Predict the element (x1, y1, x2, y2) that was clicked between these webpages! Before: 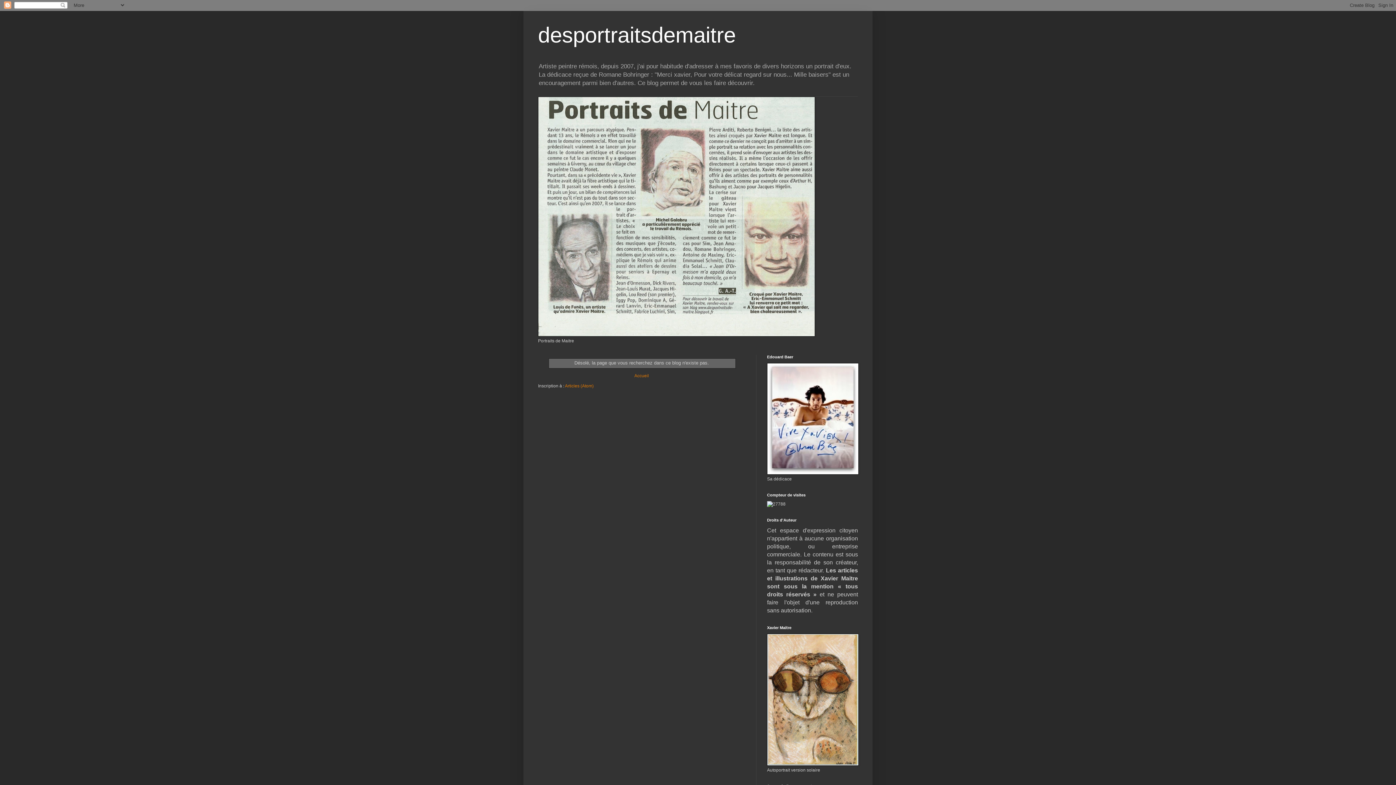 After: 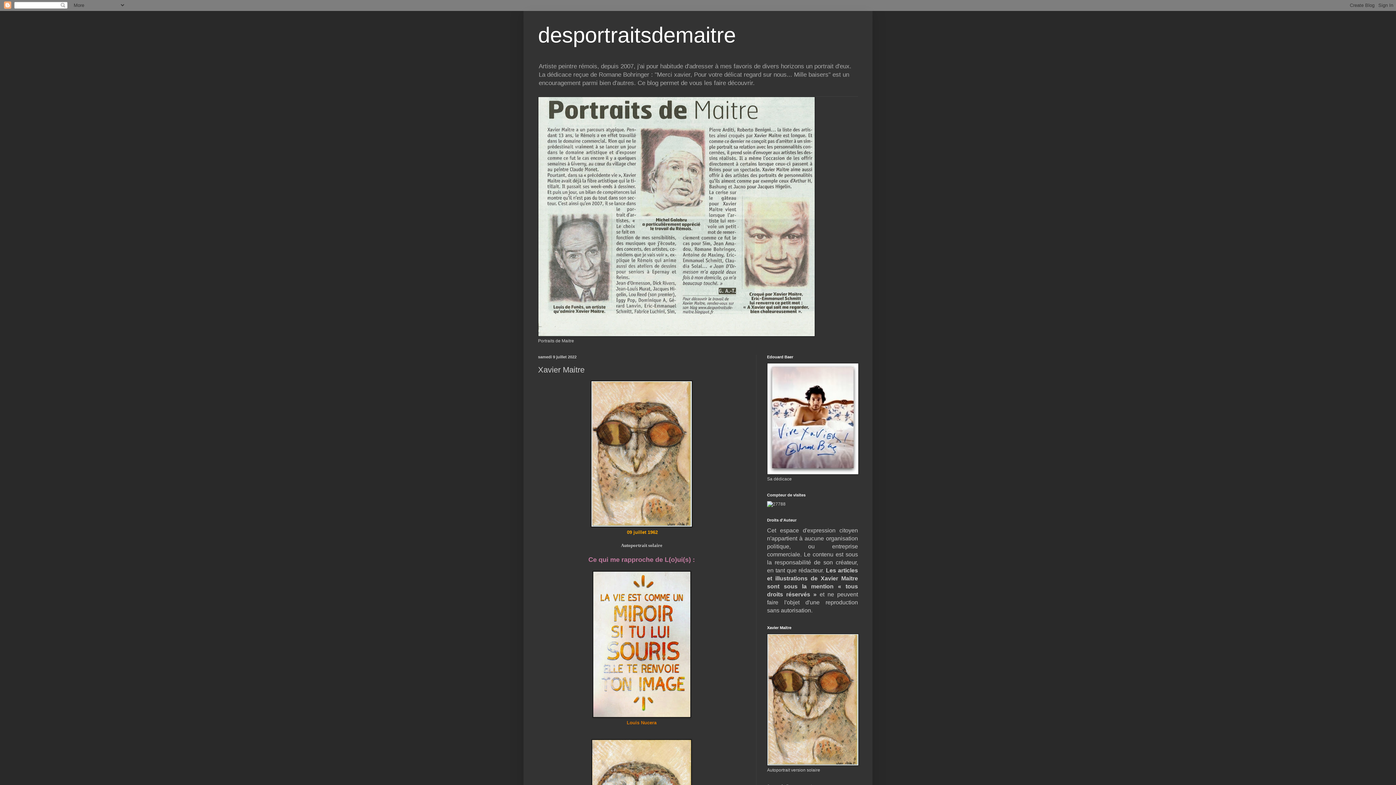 Action: bbox: (767, 762, 858, 767)